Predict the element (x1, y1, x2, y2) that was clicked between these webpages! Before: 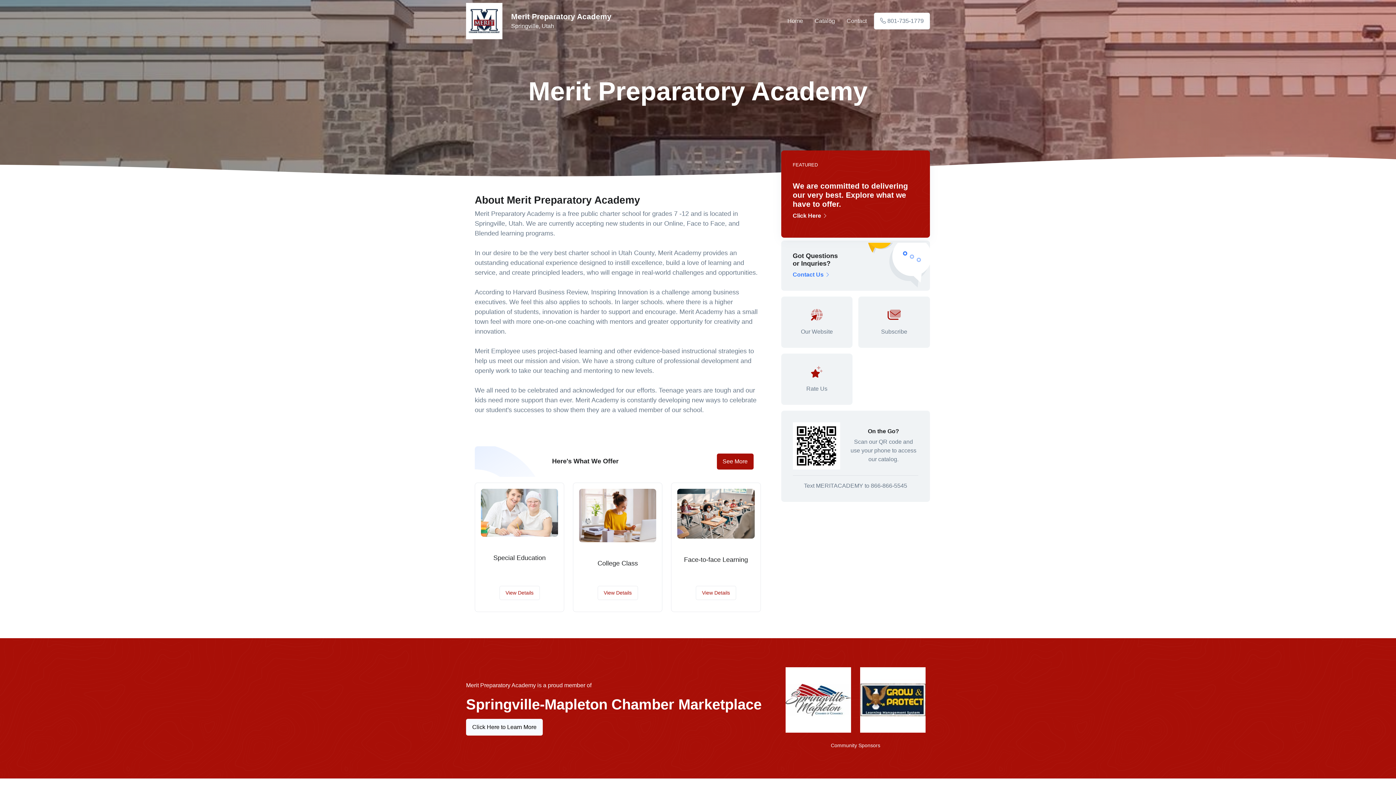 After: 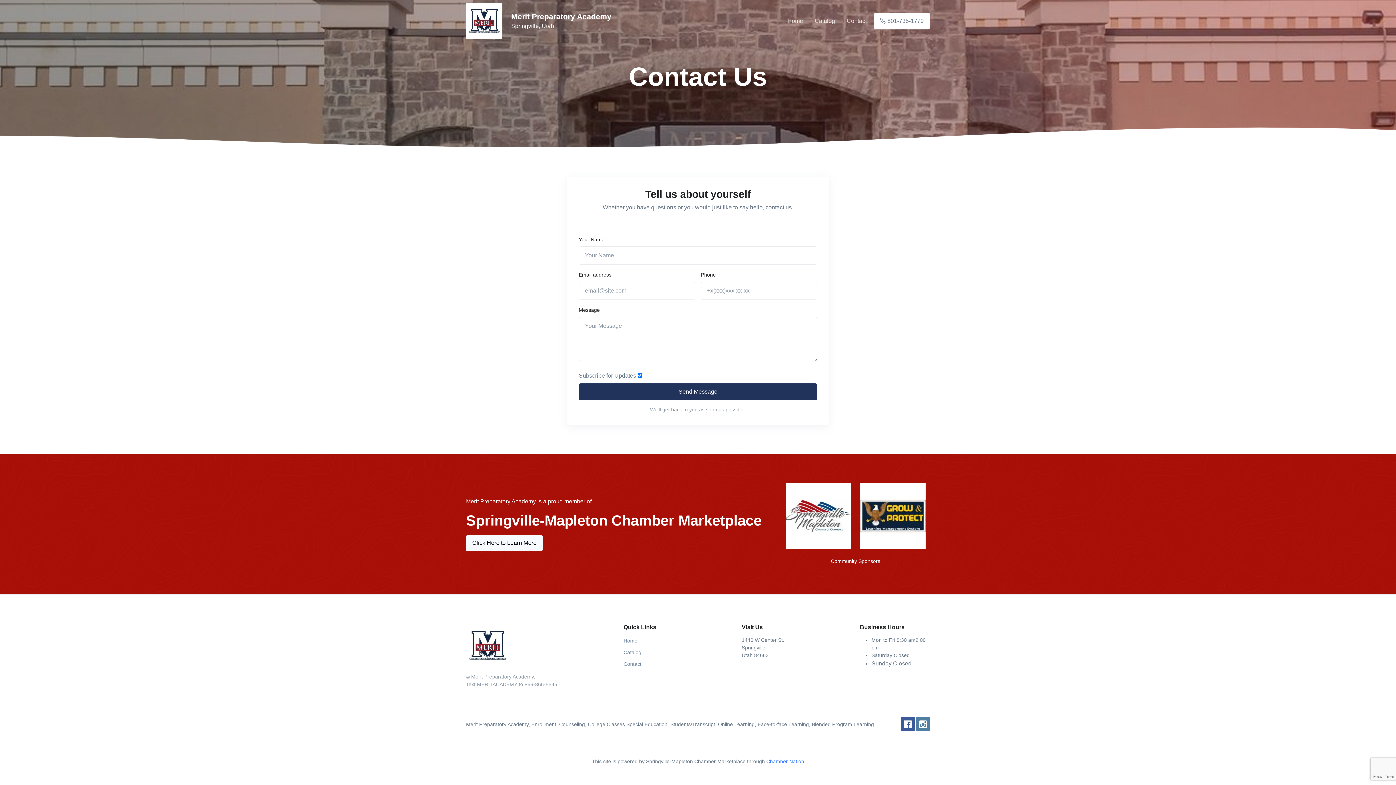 Action: bbox: (781, 240, 930, 290) label: Got Questions or Inquries?
Contact Us 